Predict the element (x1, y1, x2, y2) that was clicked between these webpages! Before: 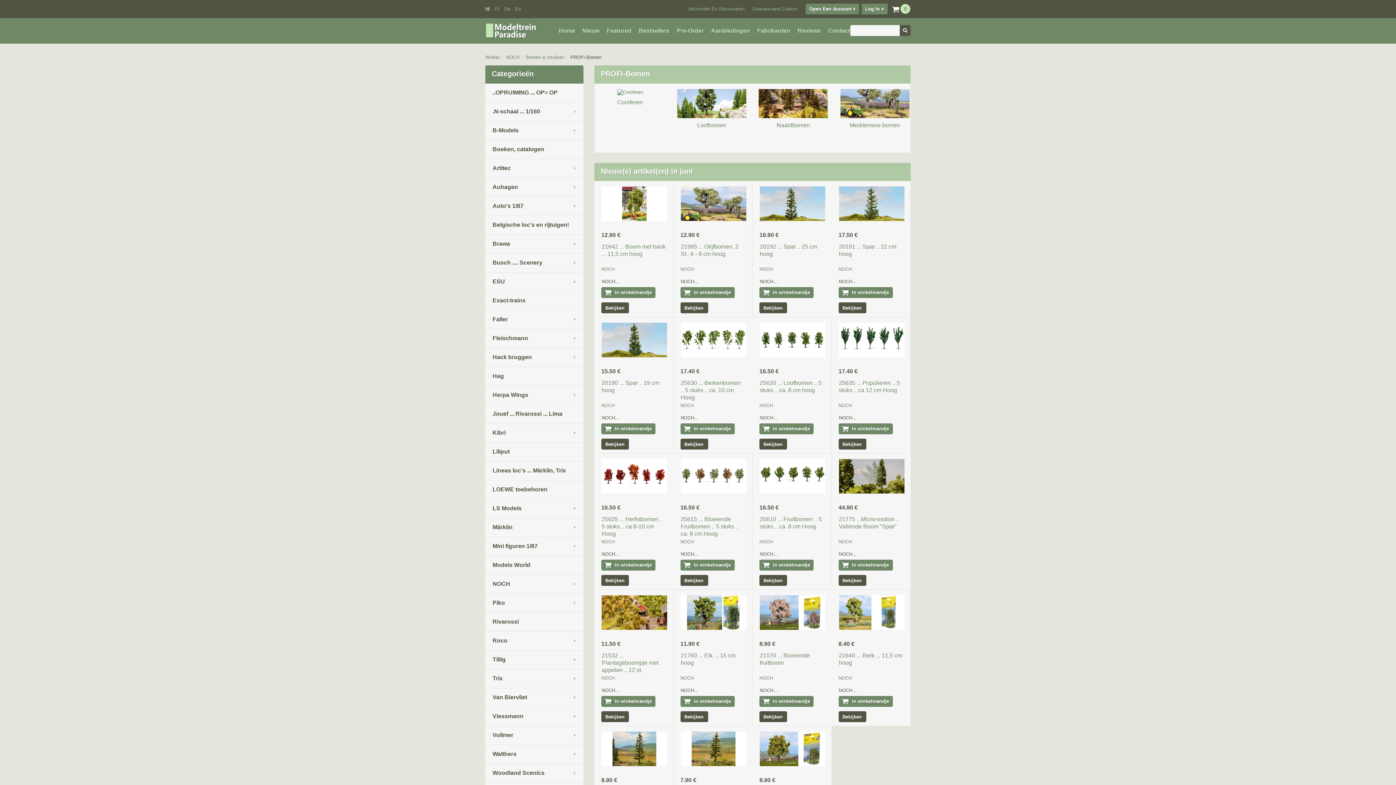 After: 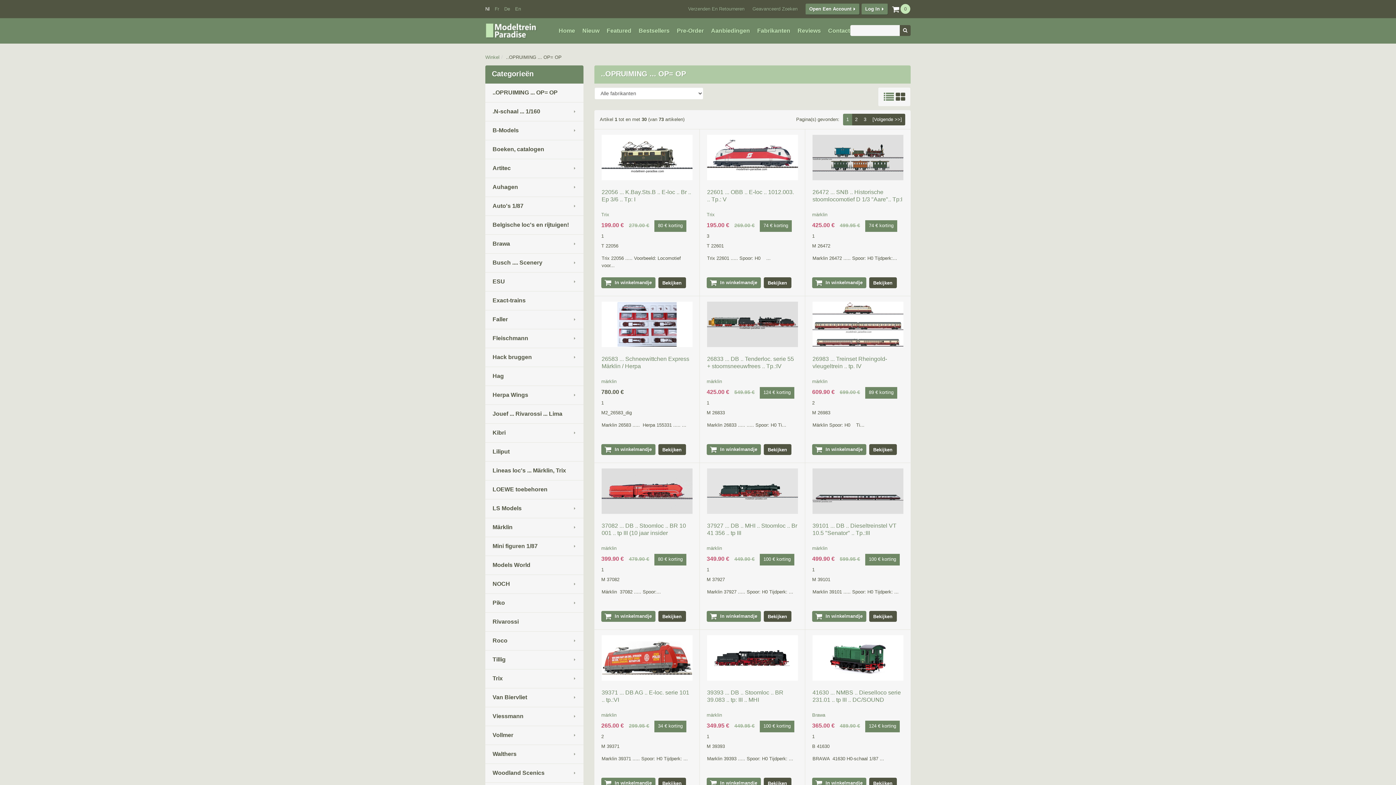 Action: label: ..OPRUIMING ... OP= OP bbox: (485, 83, 583, 102)